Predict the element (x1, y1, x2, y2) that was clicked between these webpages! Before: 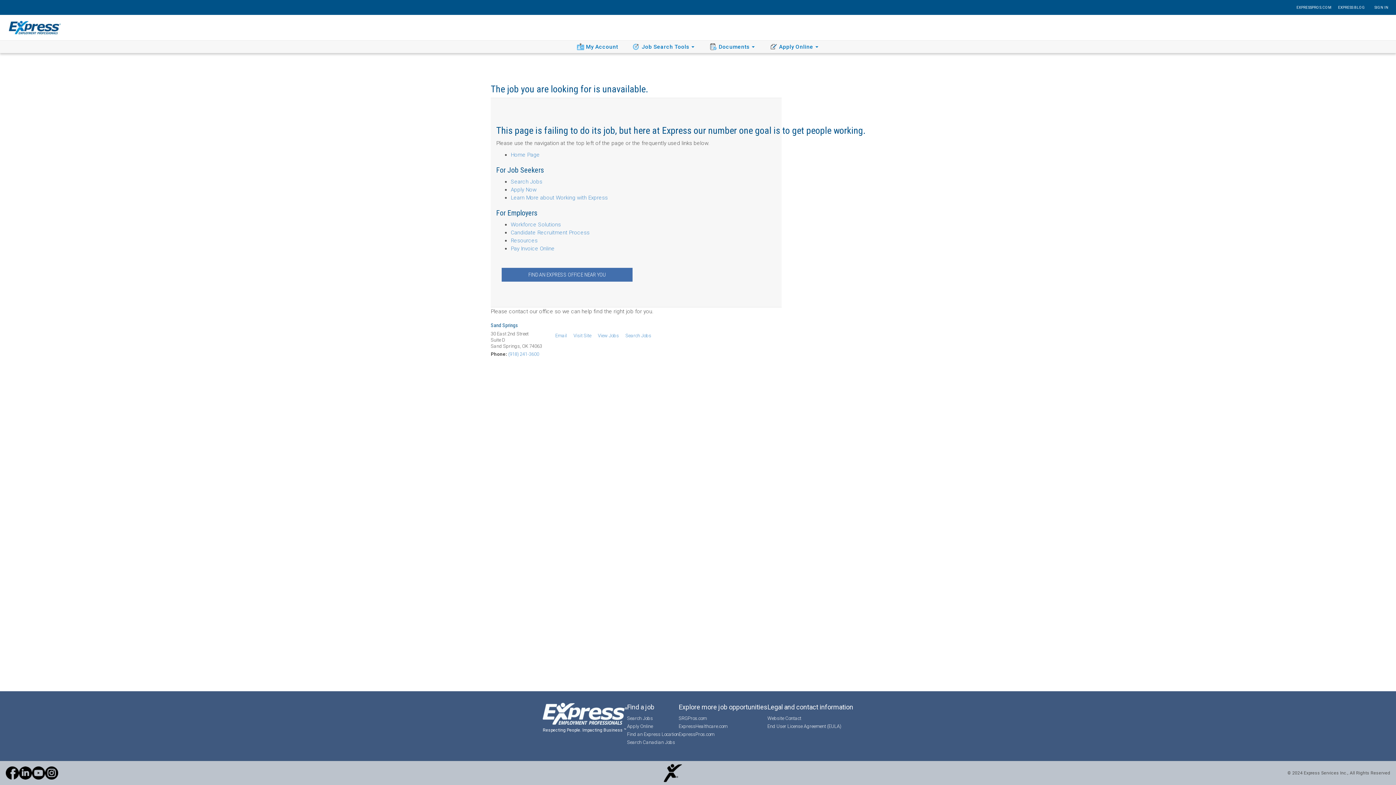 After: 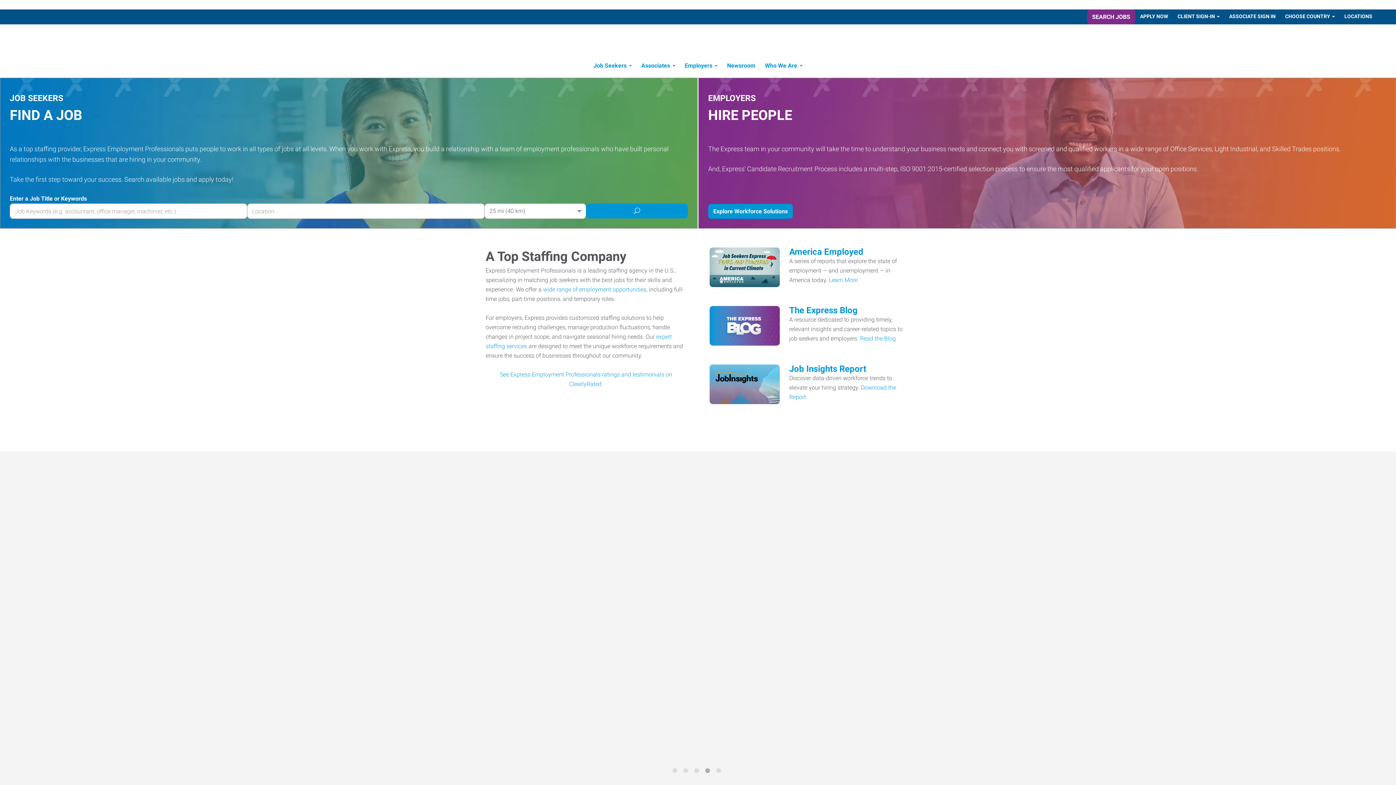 Action: bbox: (1295, 2, 1333, 12) label: EXPRESSPROS.COM